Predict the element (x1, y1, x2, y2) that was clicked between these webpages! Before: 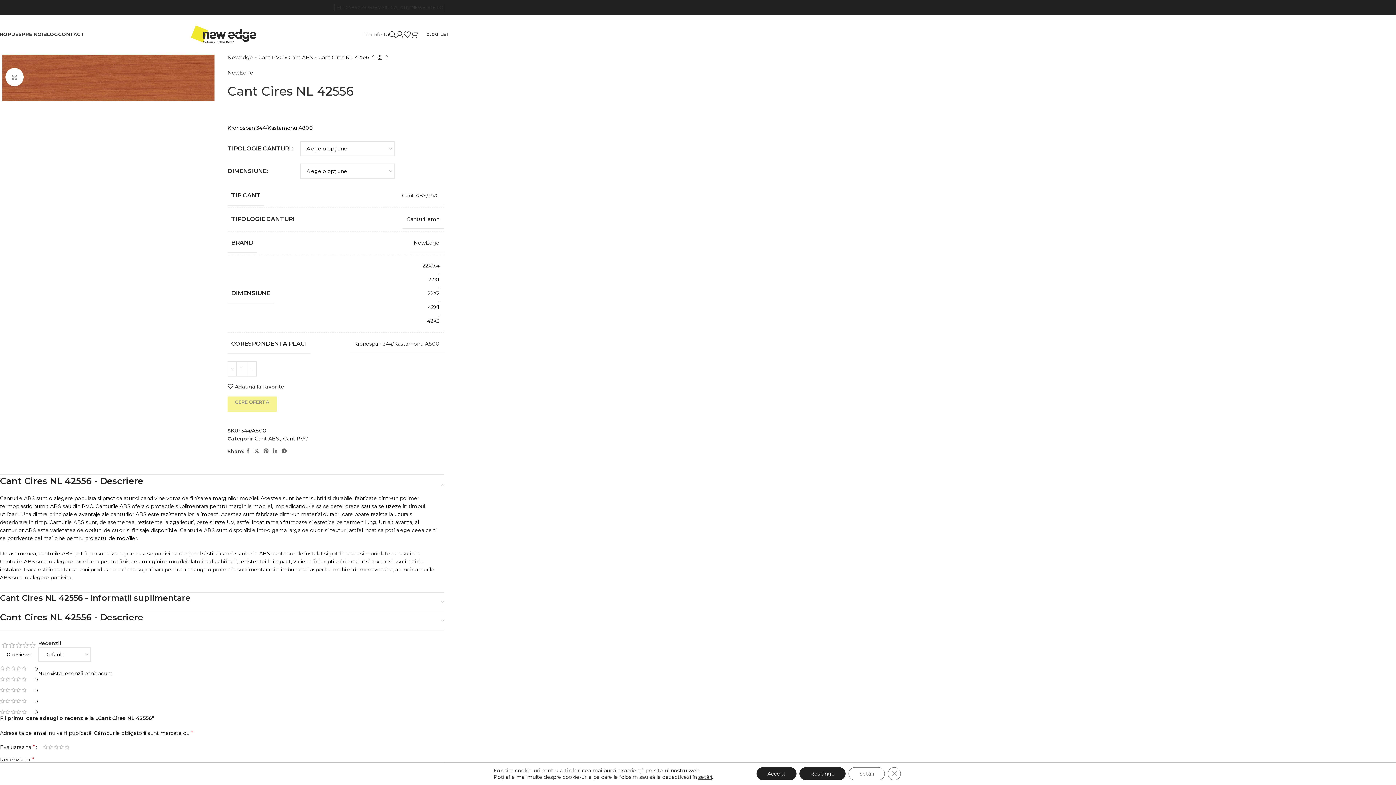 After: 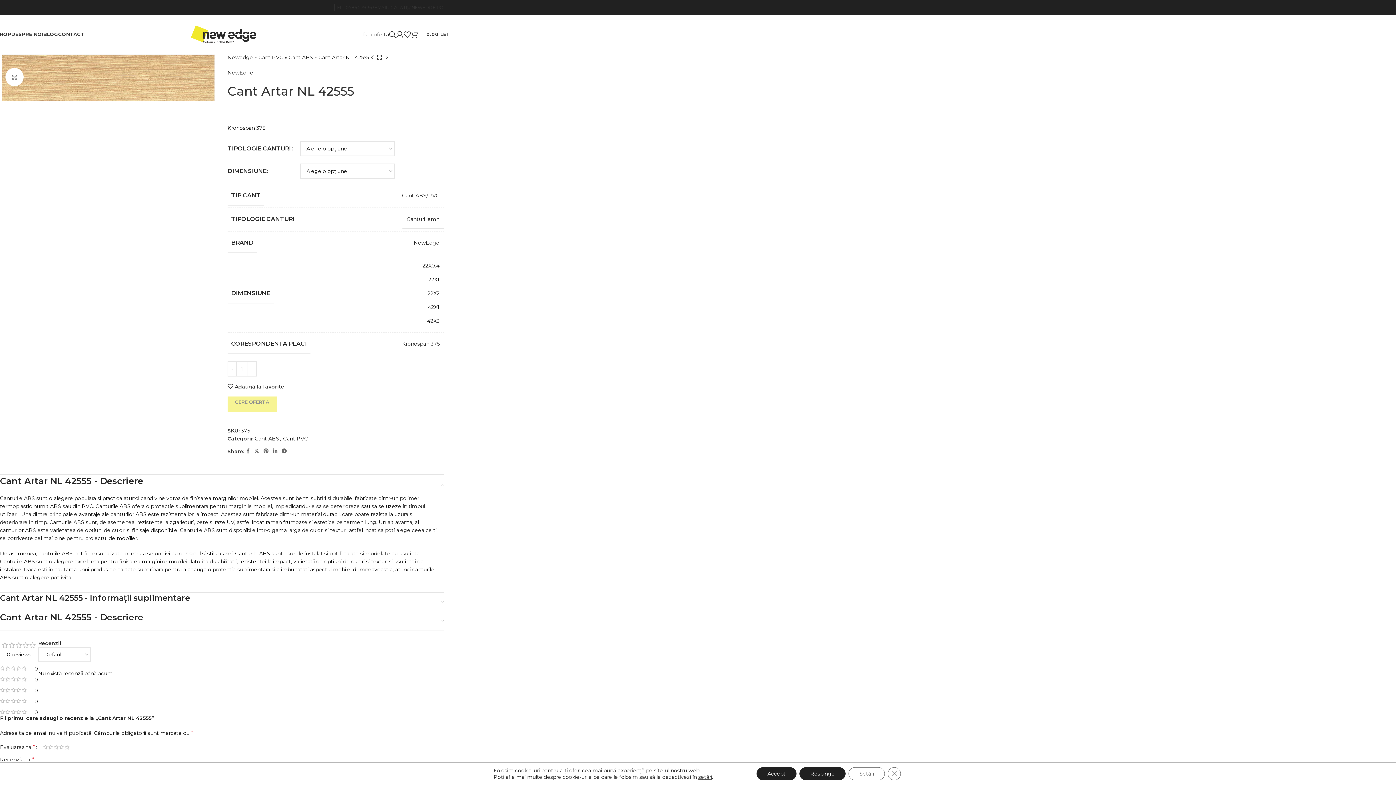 Action: label: Next product bbox: (383, 53, 390, 61)